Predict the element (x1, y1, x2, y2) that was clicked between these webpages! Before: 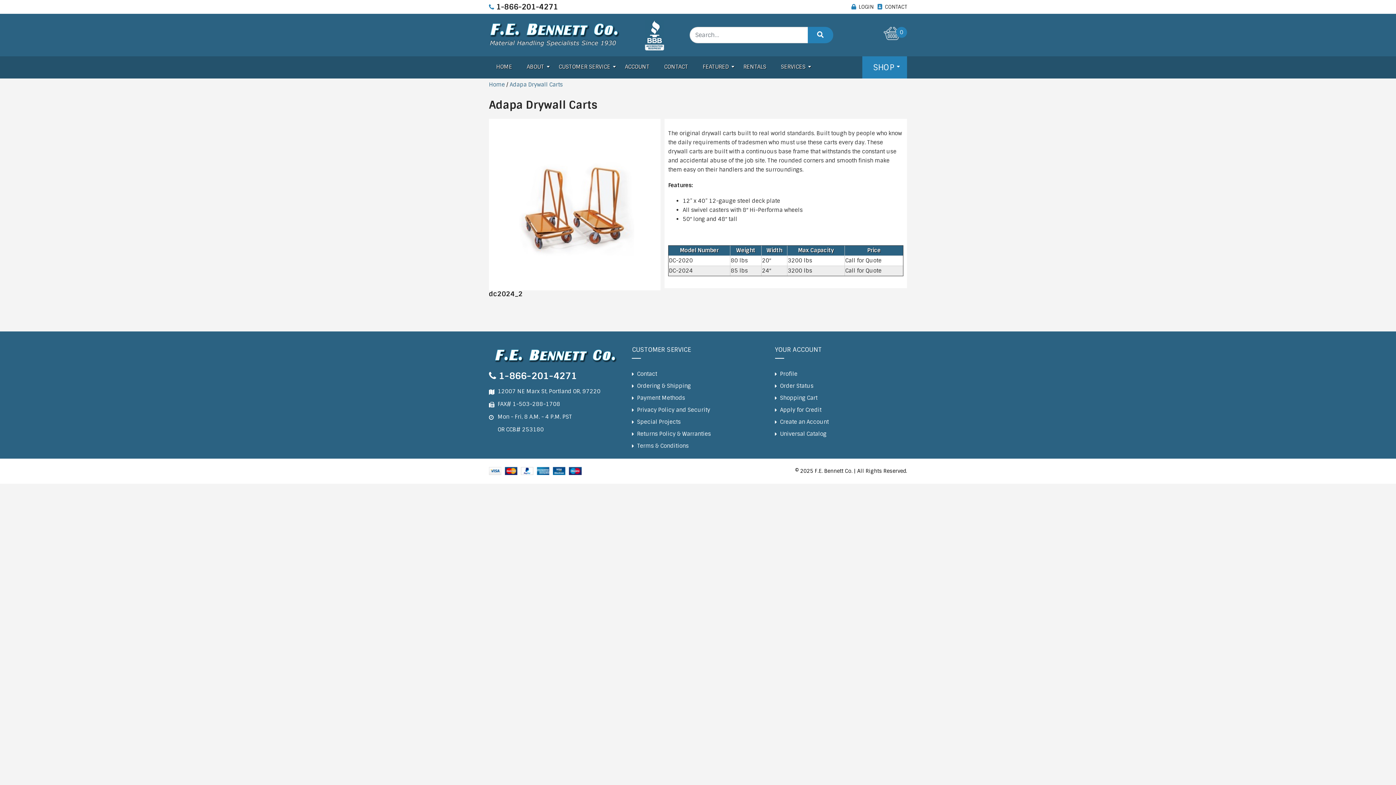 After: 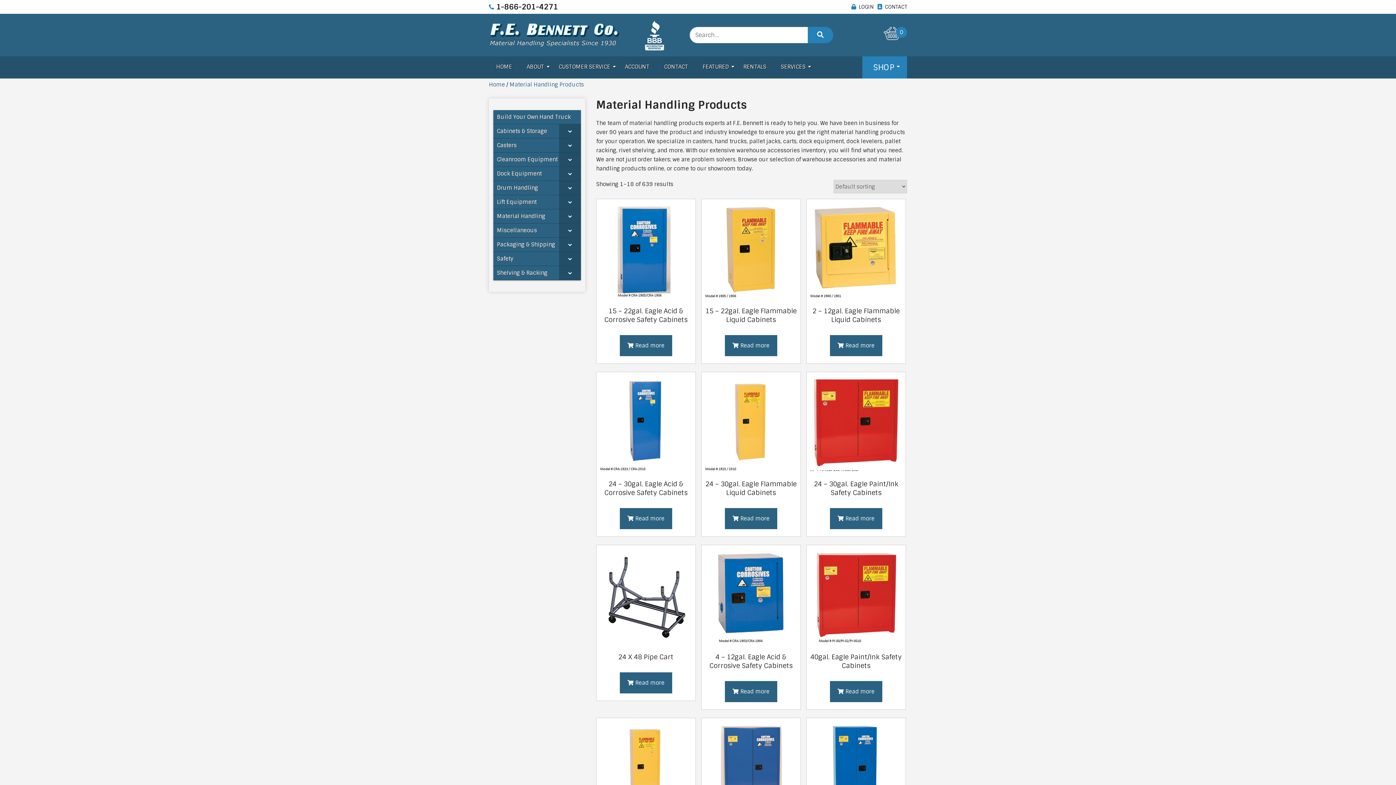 Action: label: SHOP bbox: (862, 56, 907, 78)